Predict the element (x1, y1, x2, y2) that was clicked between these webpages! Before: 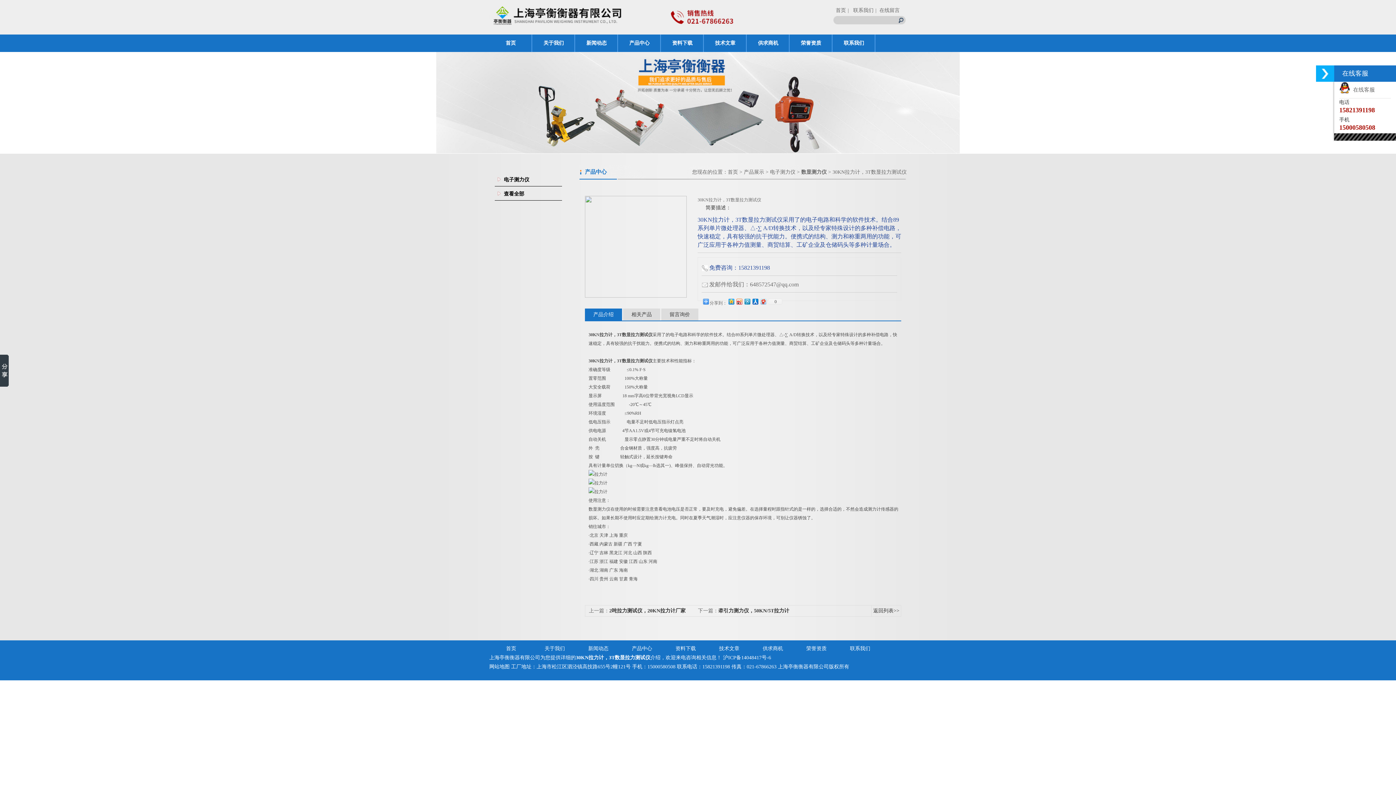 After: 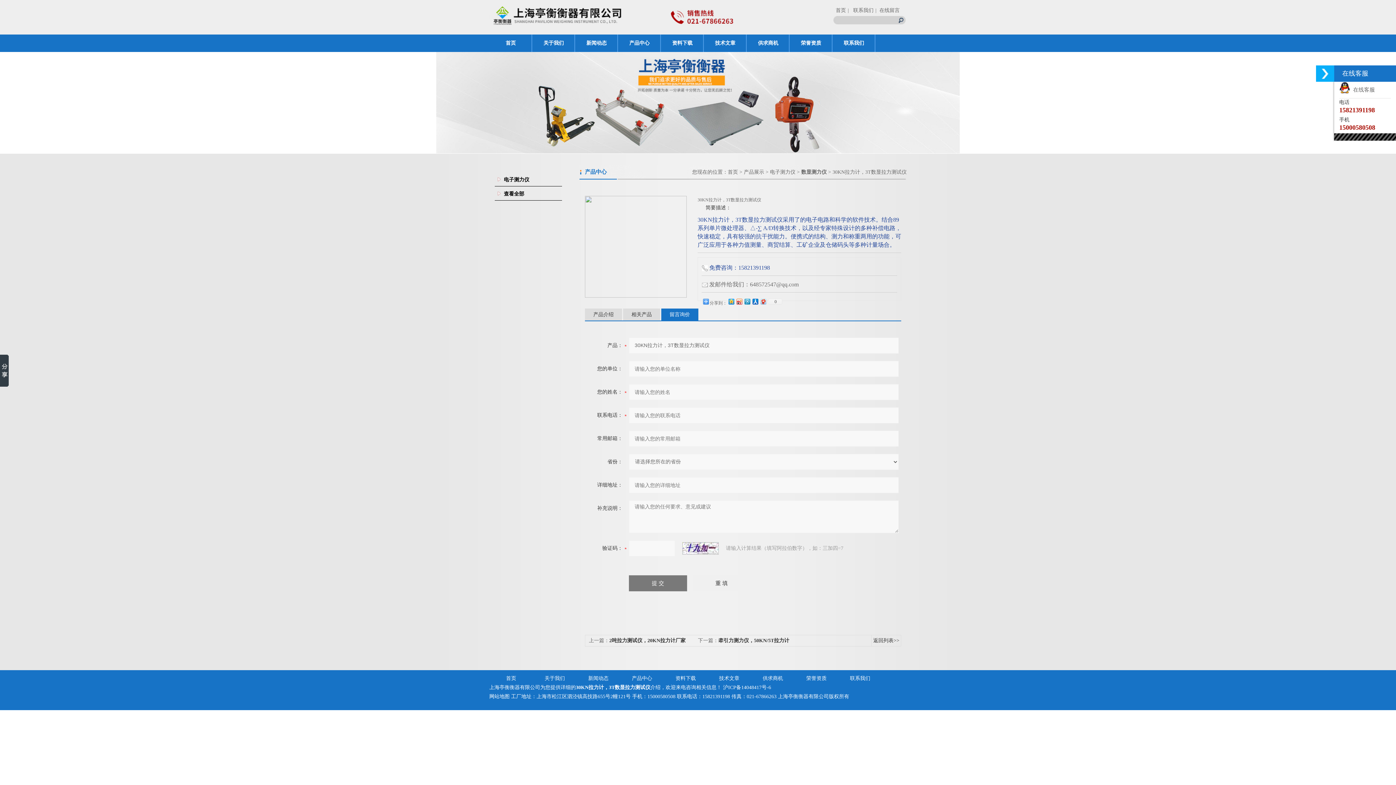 Action: label: 留言询价 bbox: (661, 308, 698, 320)